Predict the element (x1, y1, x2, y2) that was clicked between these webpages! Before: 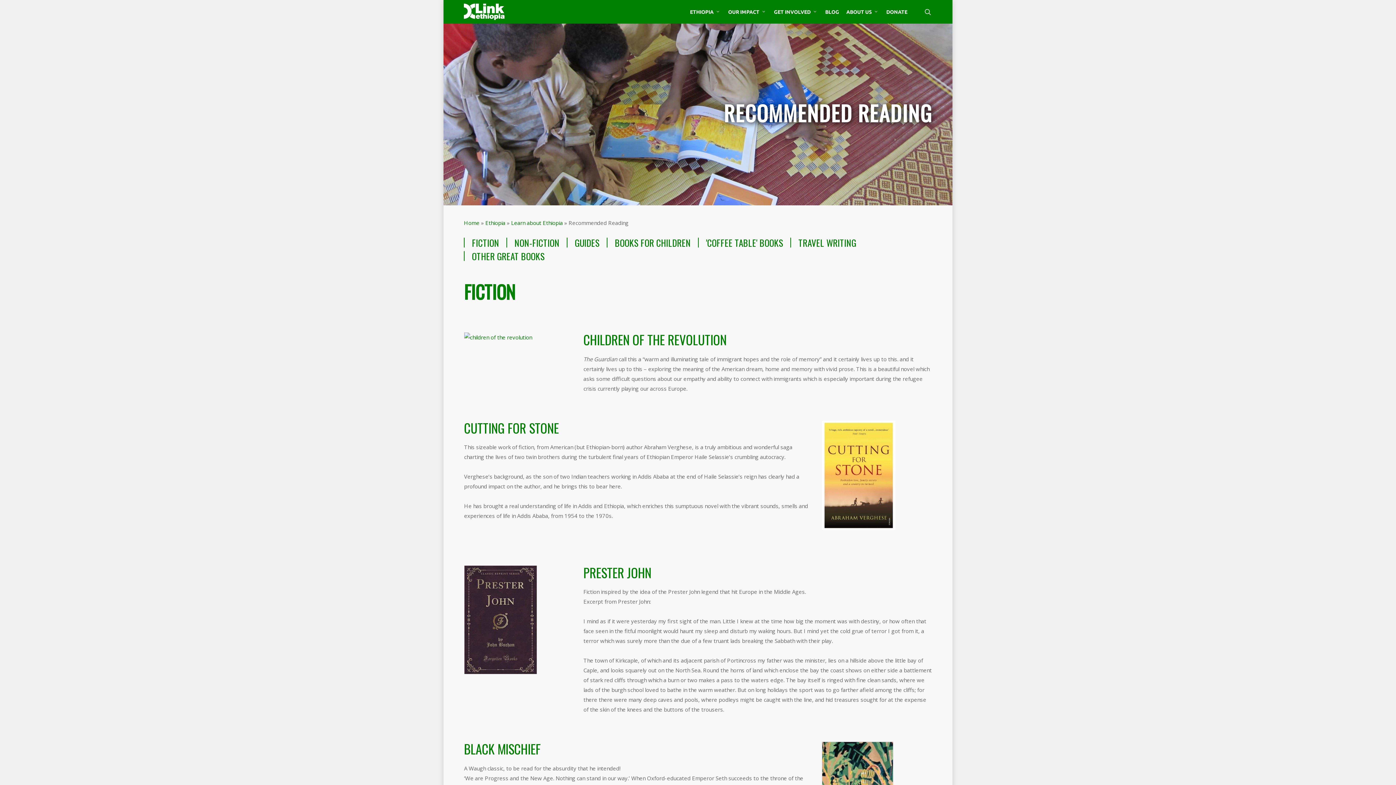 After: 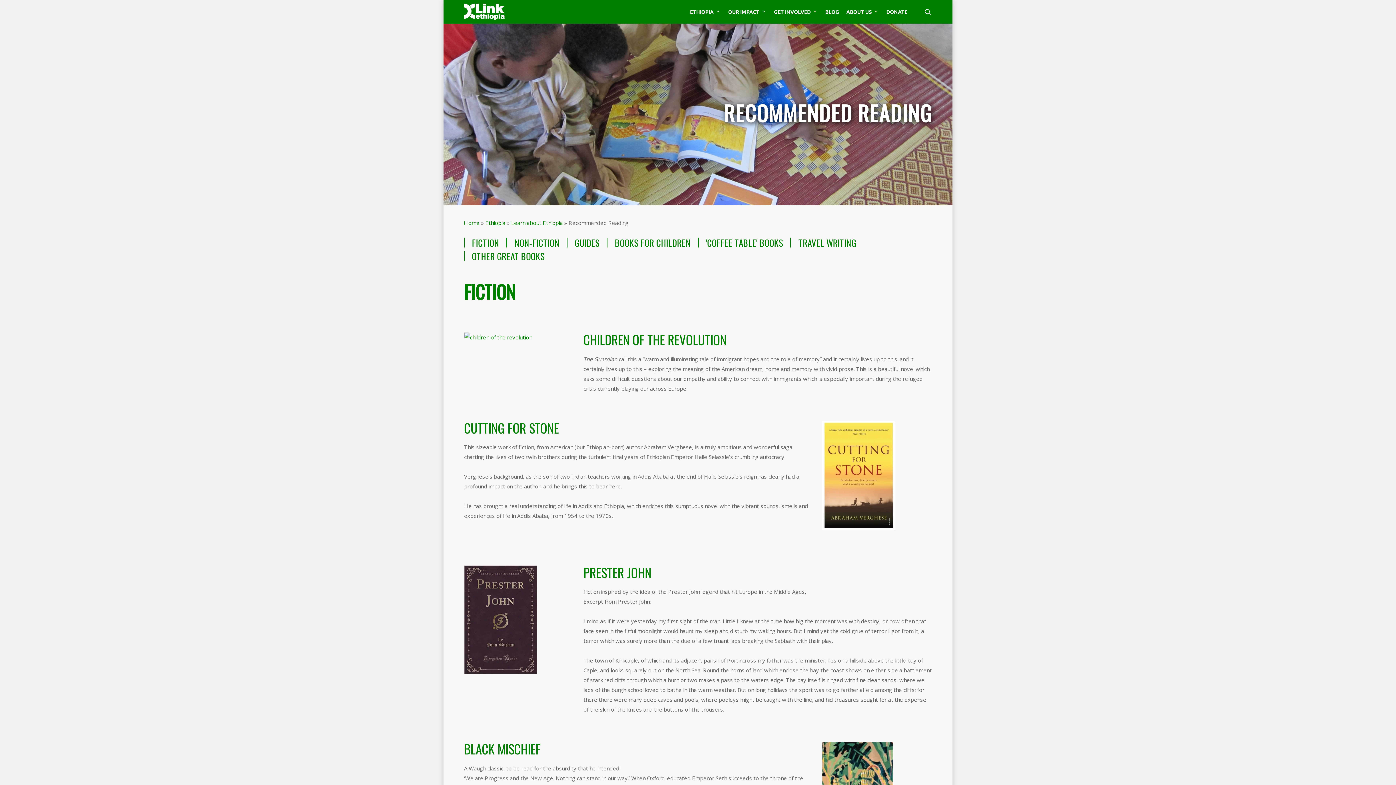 Action: bbox: (464, 674, 536, 681)